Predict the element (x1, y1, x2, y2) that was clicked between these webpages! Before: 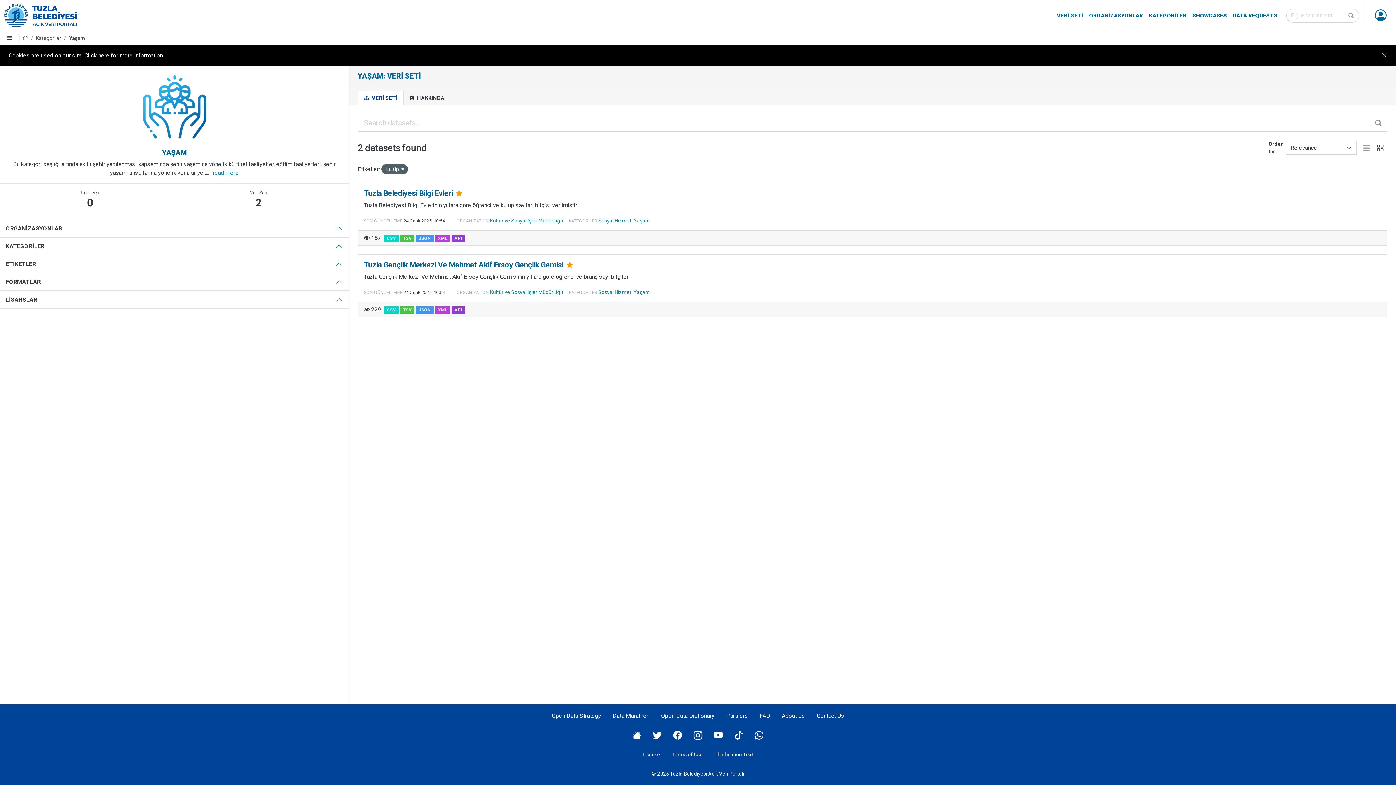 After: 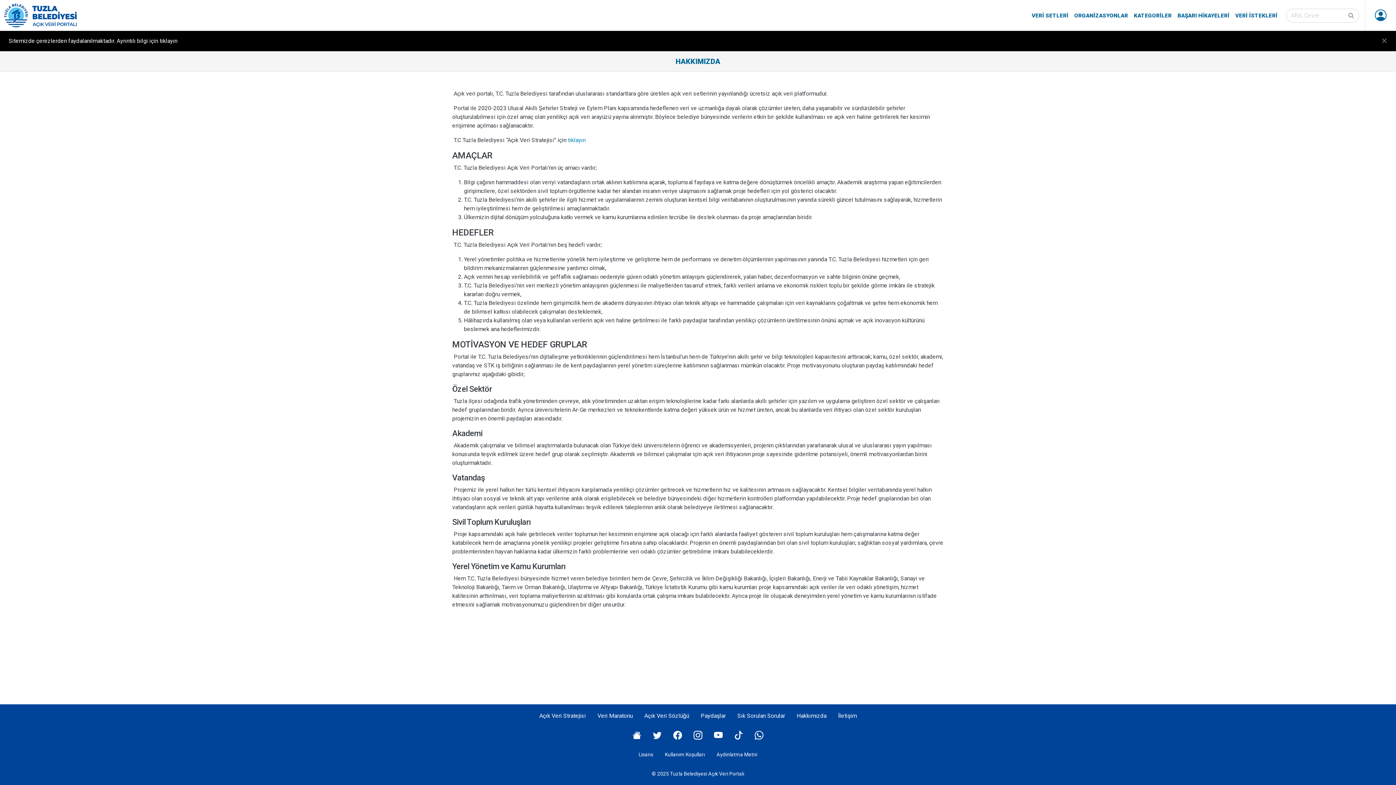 Action: bbox: (776, 706, 811, 726) label: About Us